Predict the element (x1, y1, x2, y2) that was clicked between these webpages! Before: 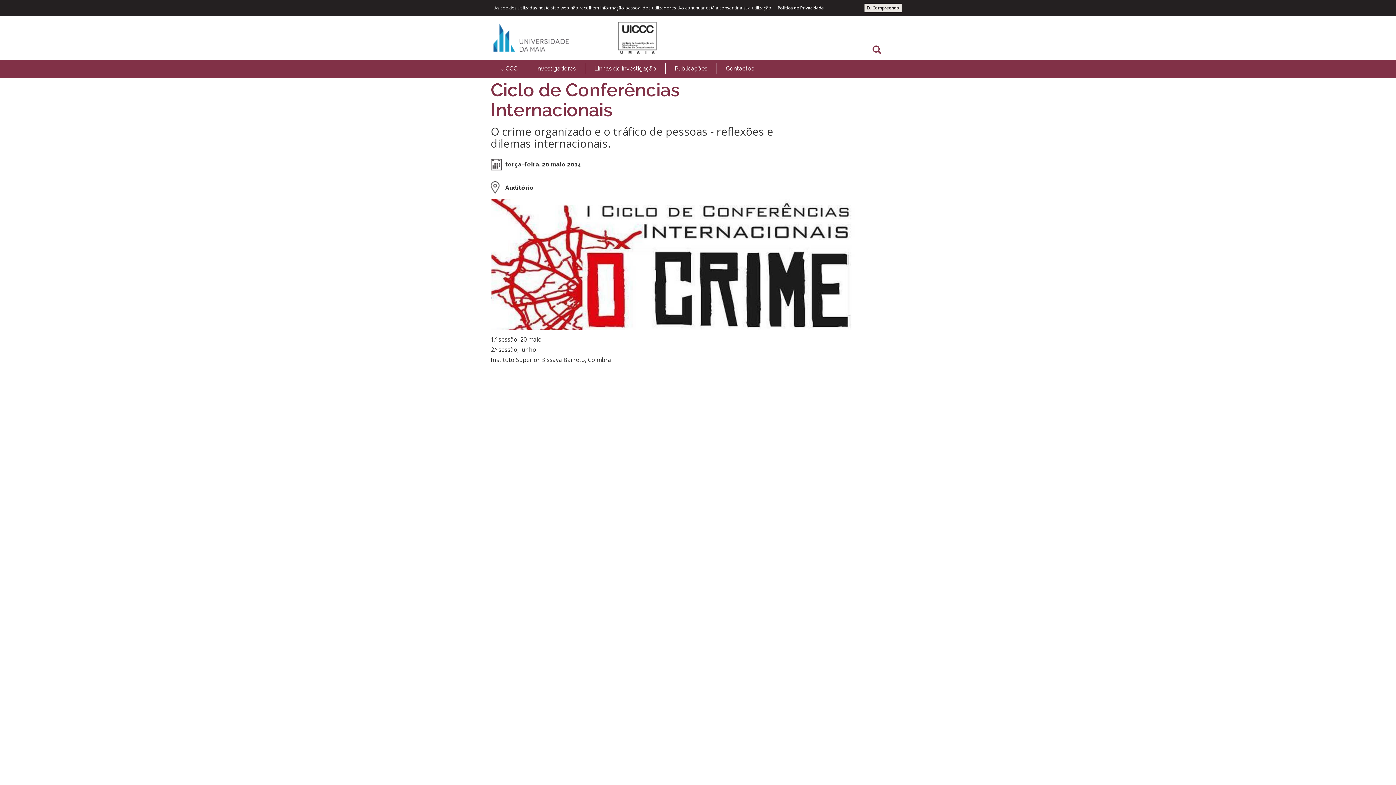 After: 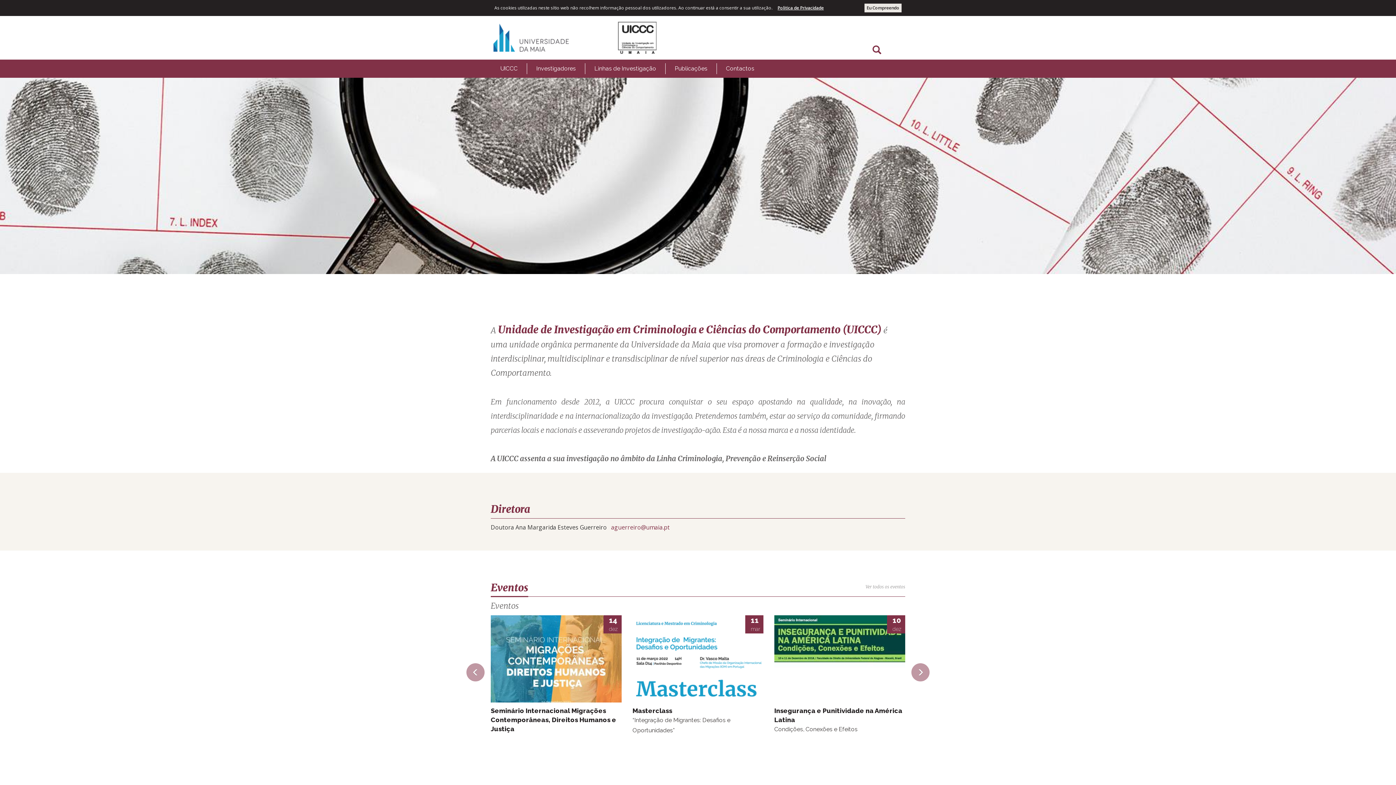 Action: bbox: (597, 16, 692, 59)